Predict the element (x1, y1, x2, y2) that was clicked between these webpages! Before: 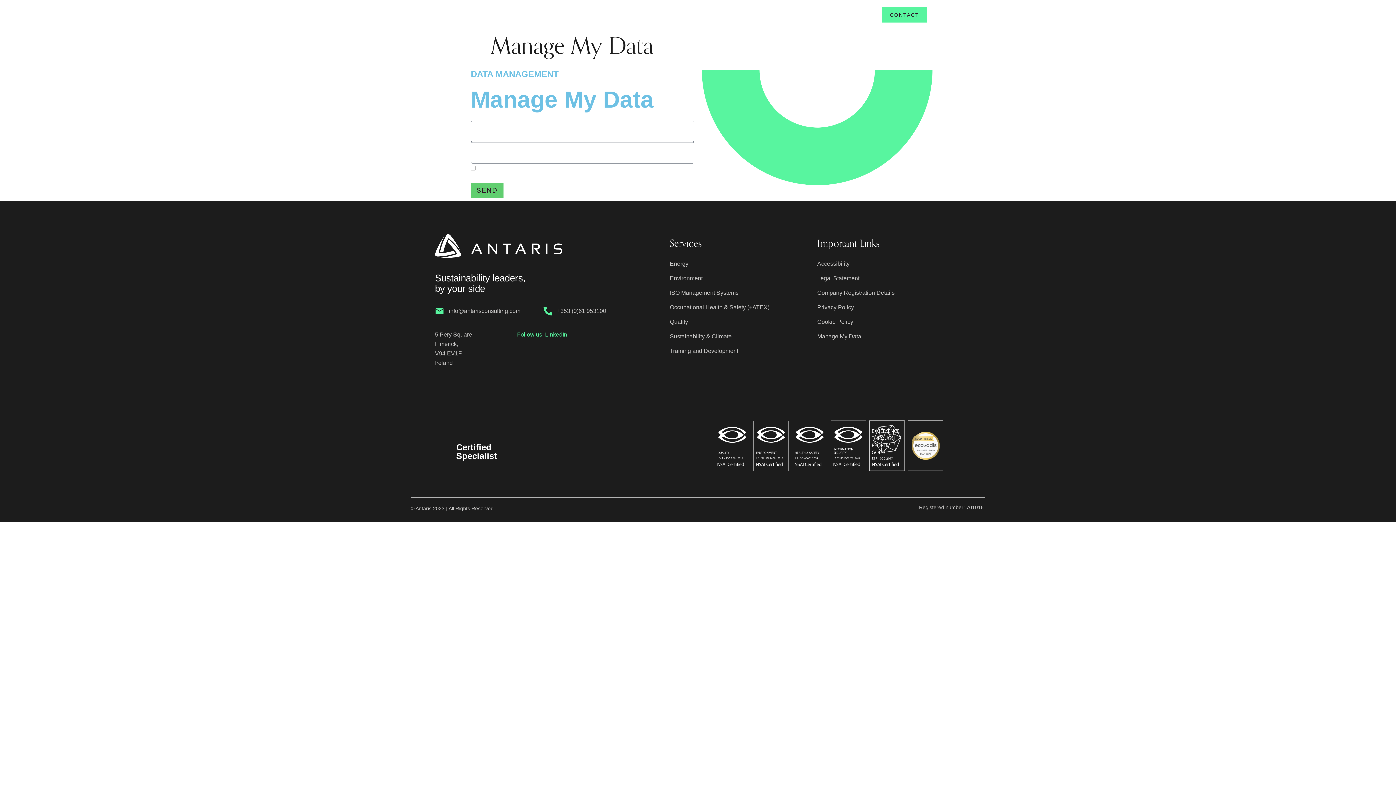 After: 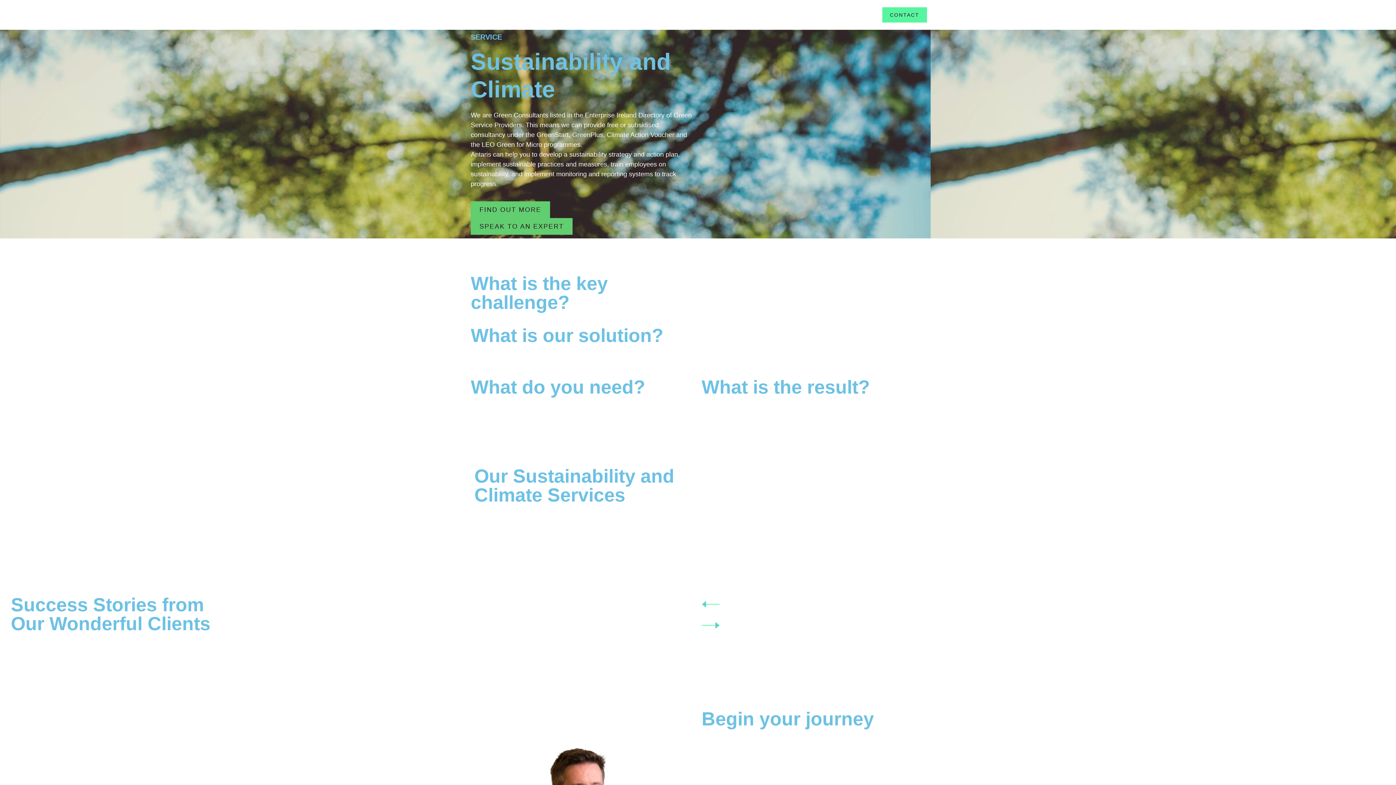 Action: bbox: (670, 329, 810, 343) label: Sustainability & Climate